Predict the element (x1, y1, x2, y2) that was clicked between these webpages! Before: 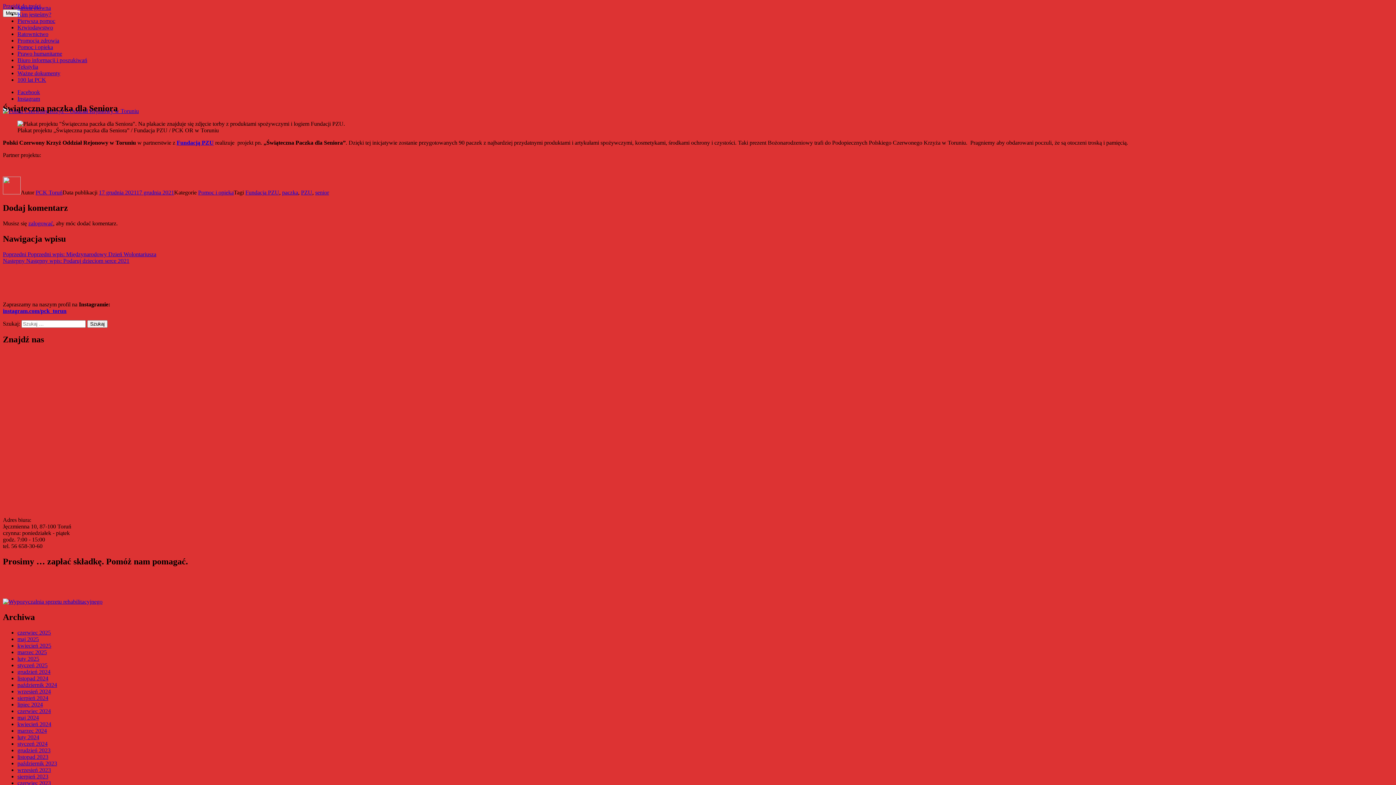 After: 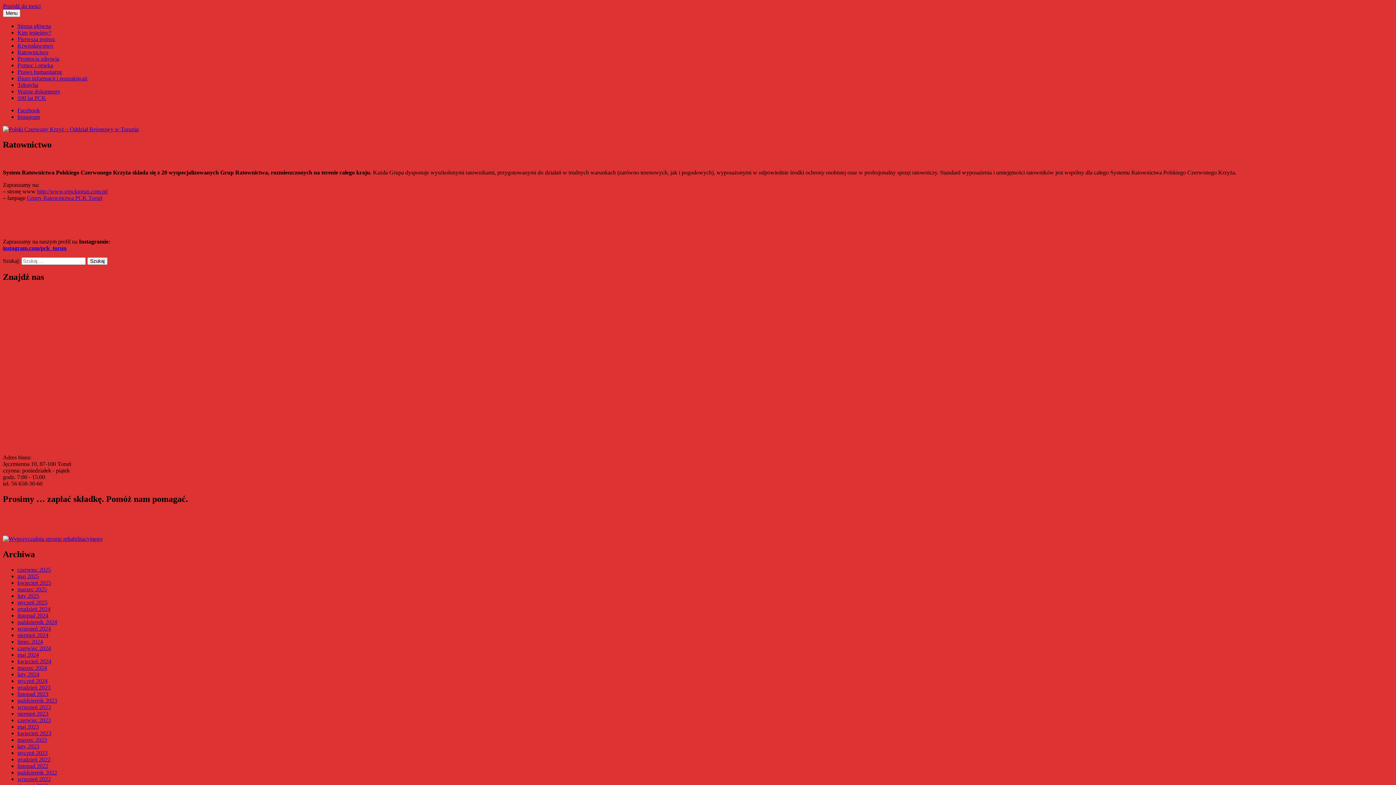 Action: label: Ratownictwo bbox: (17, 30, 48, 37)